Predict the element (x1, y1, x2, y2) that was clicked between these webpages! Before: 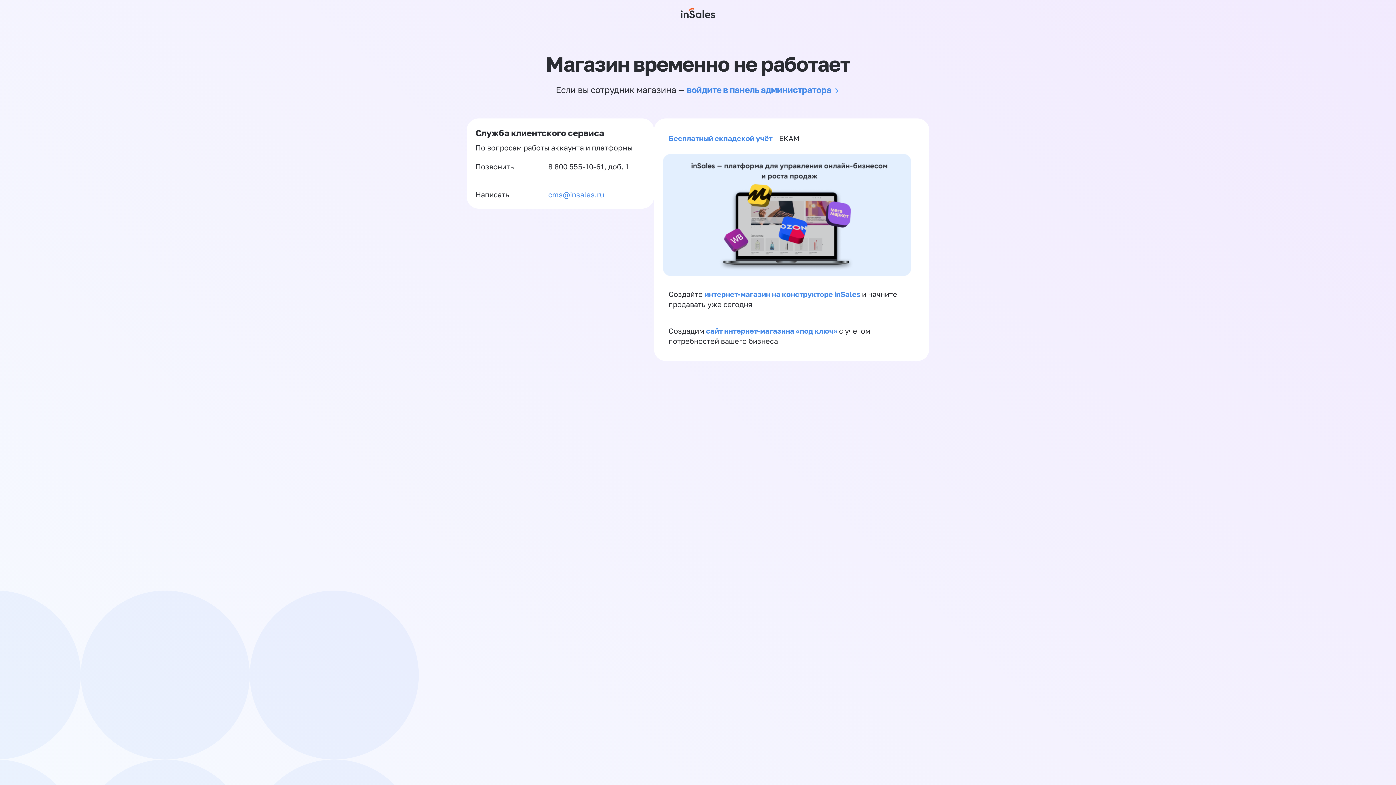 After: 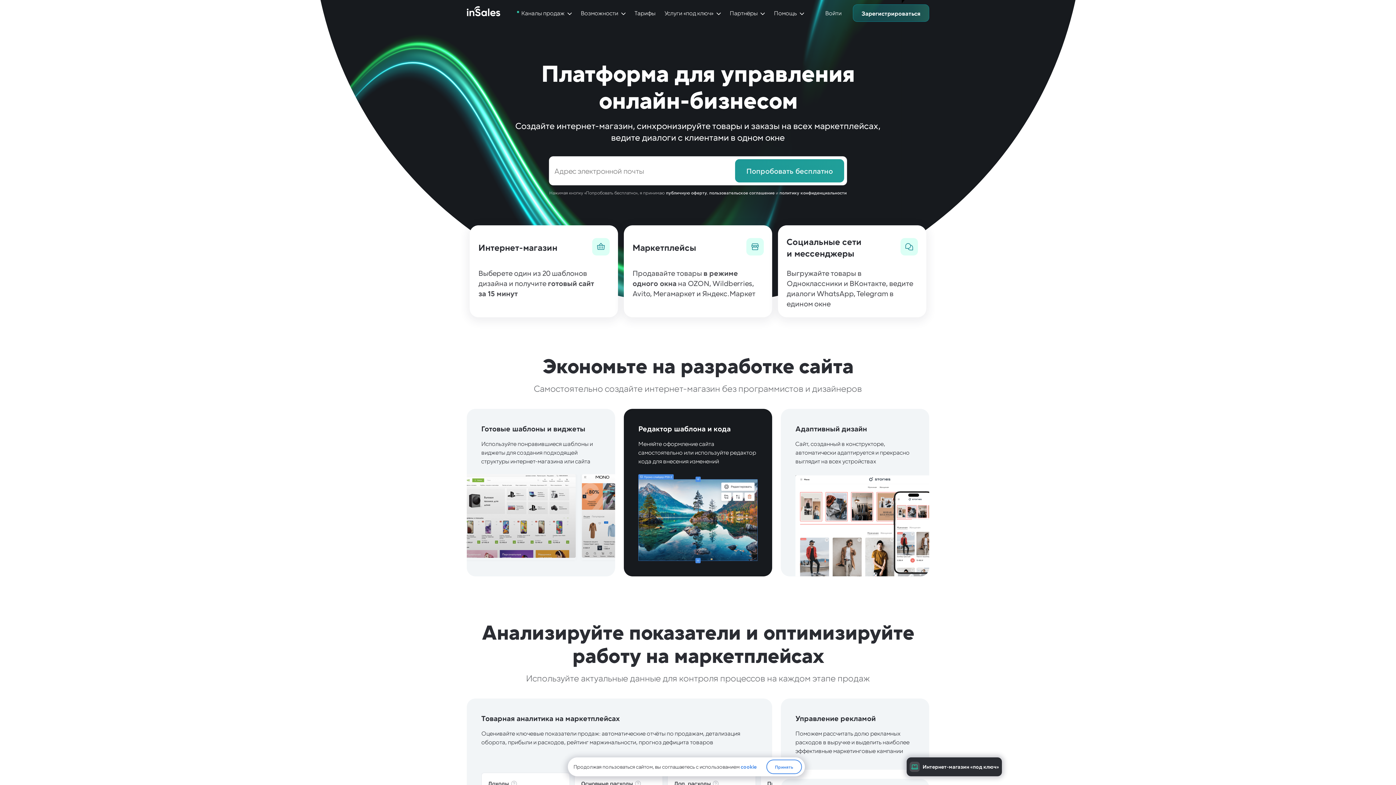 Action: bbox: (662, 269, 911, 277)